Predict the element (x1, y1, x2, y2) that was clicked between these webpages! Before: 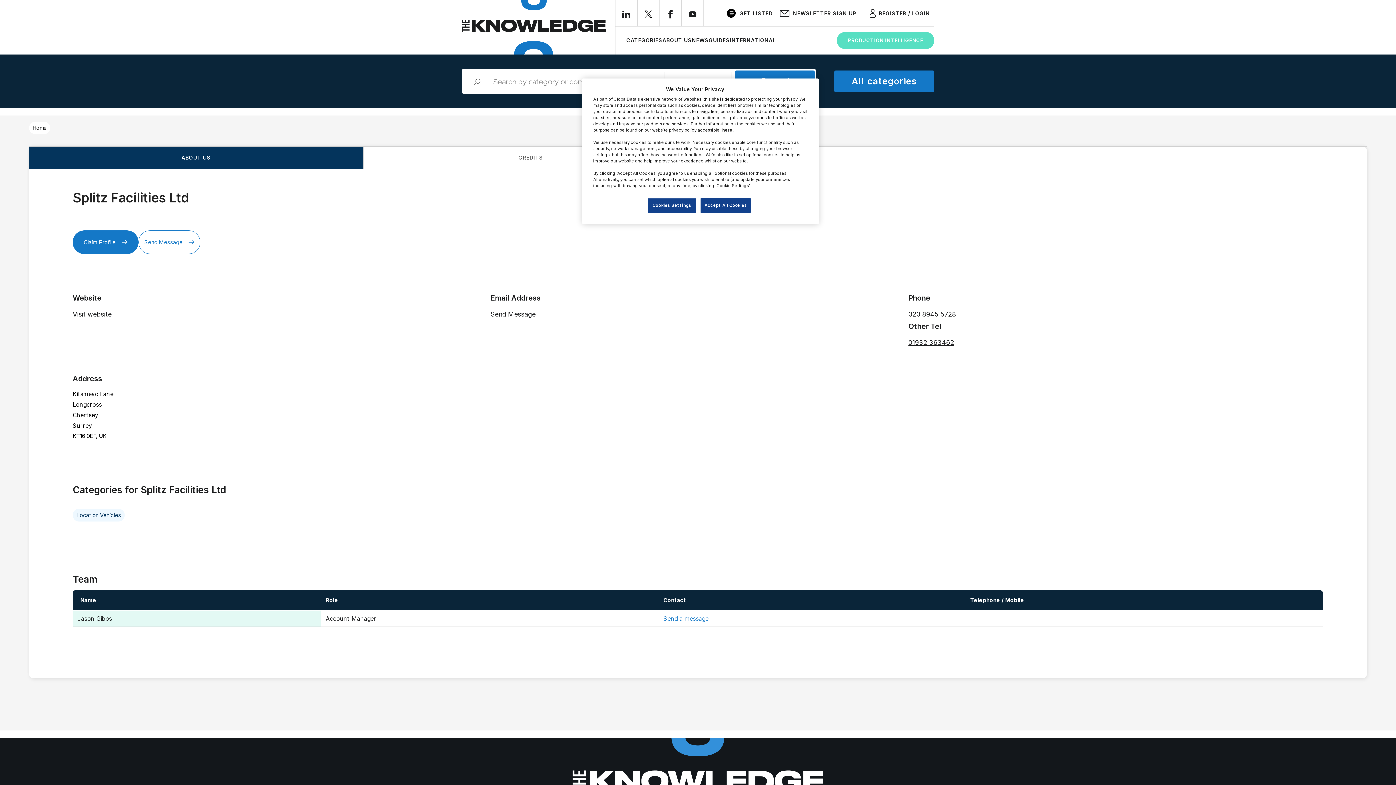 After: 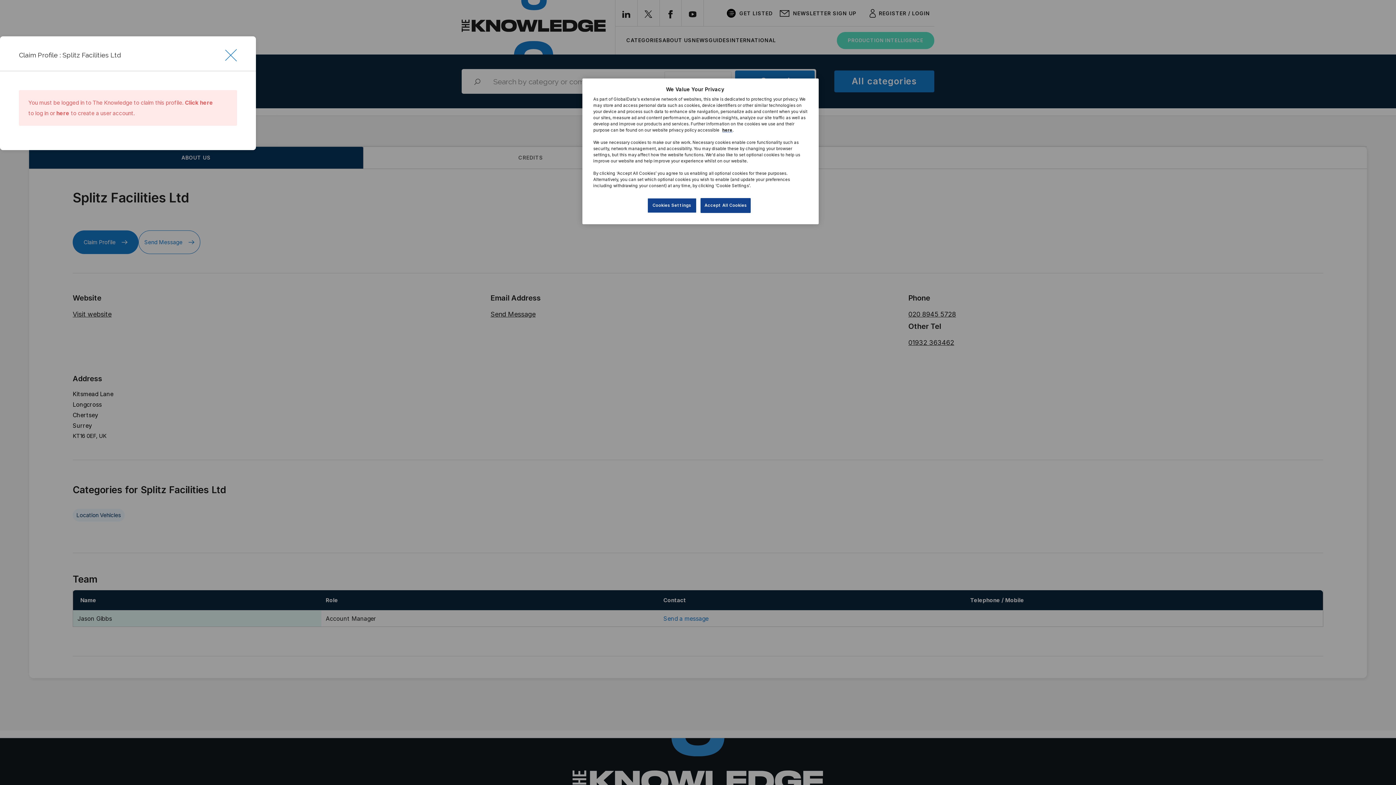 Action: bbox: (72, 230, 138, 254) label: Claim Profile